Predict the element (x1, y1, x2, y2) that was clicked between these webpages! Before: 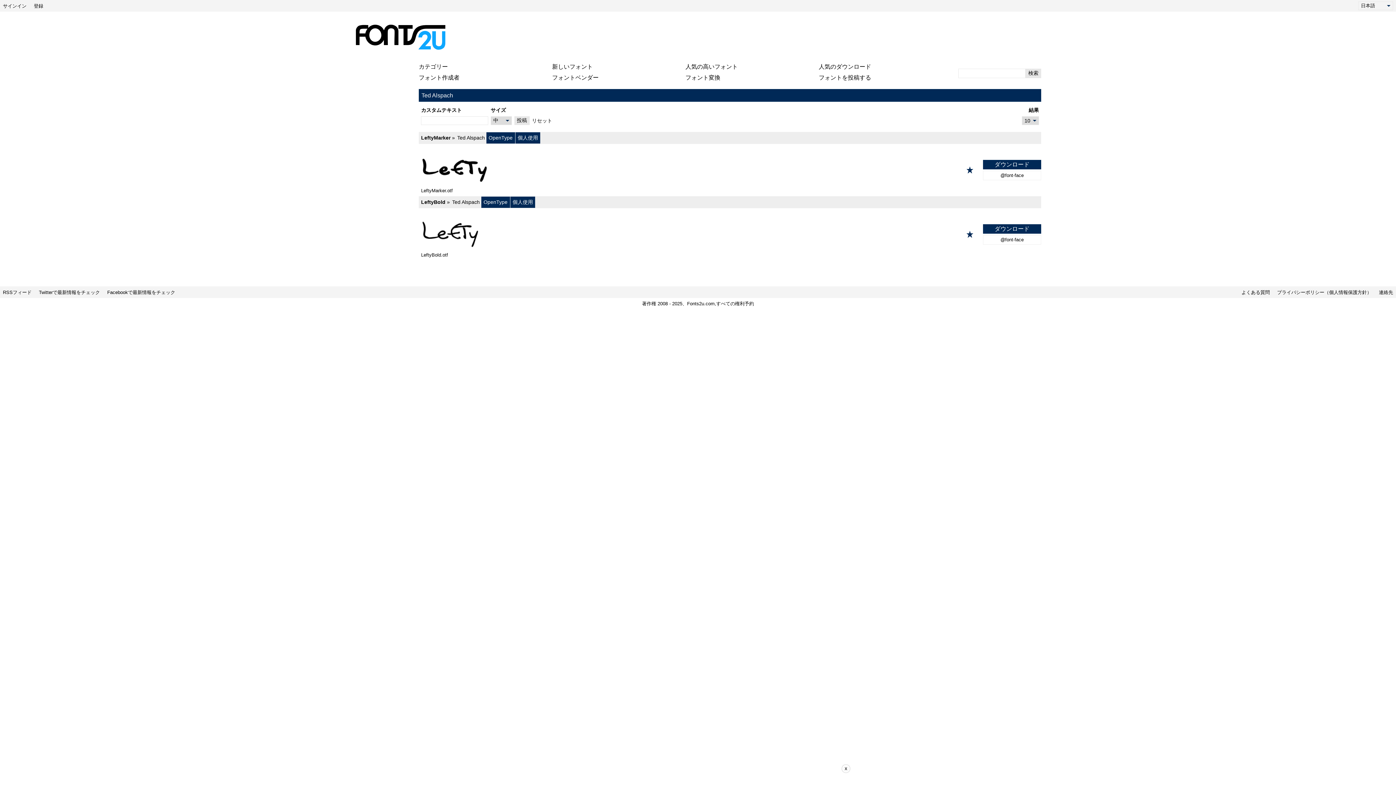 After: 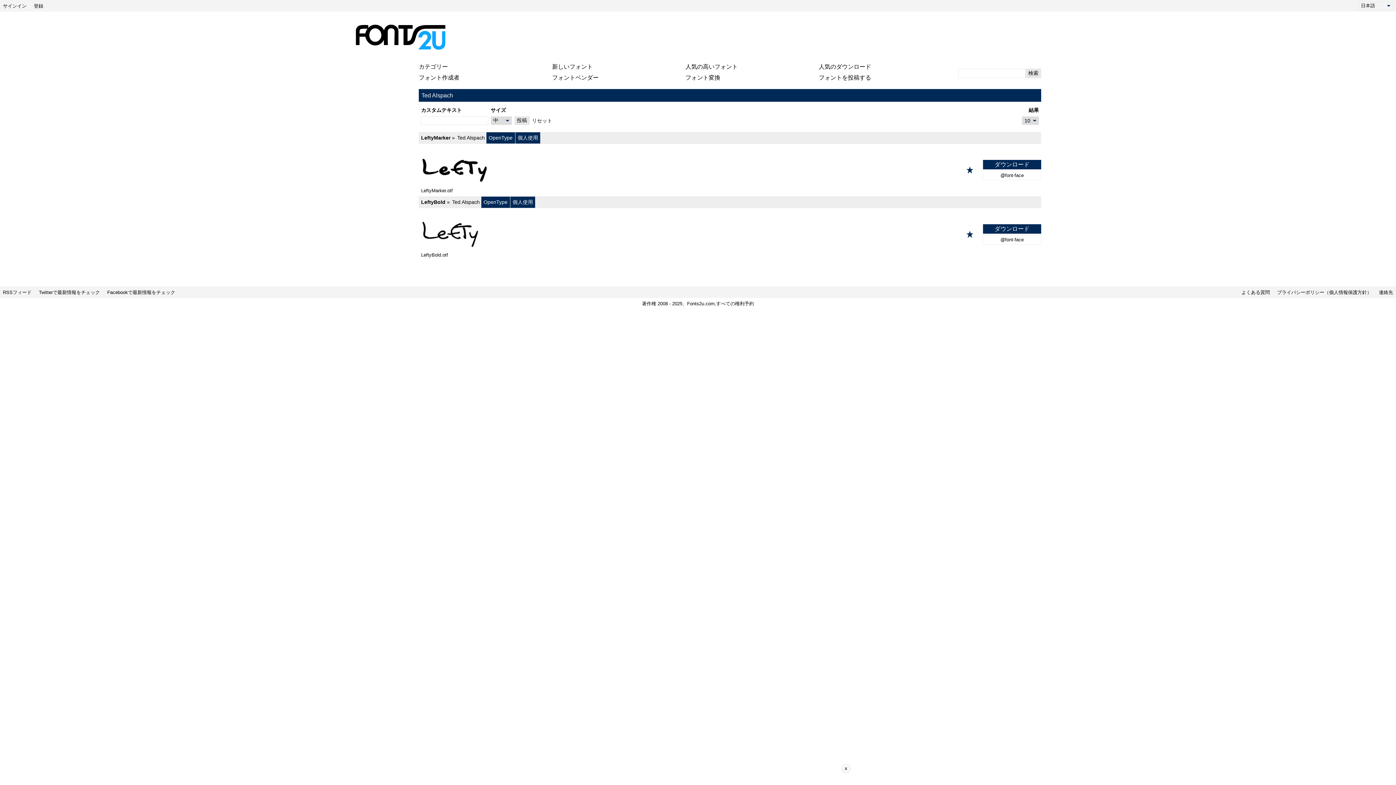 Action: label: 投稿 bbox: (514, 116, 529, 125)